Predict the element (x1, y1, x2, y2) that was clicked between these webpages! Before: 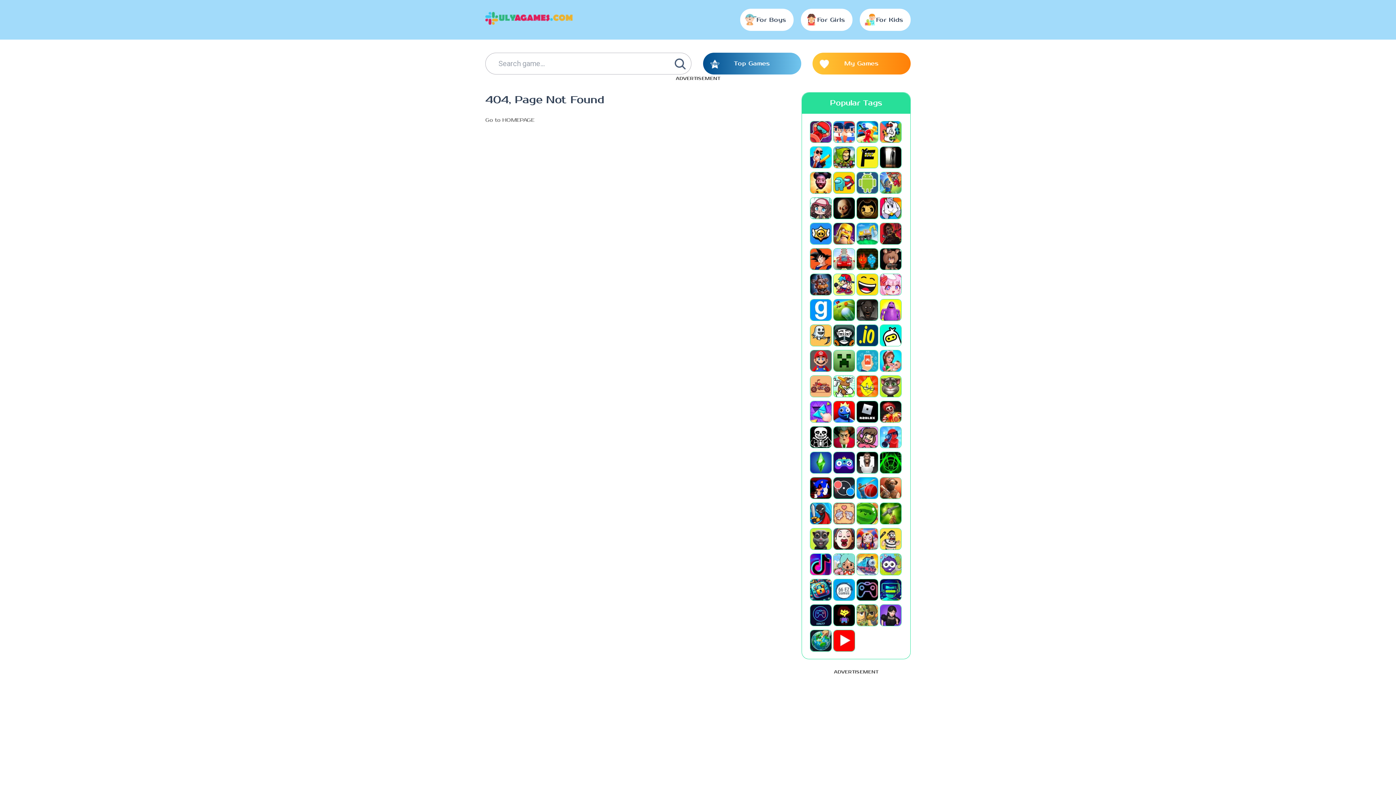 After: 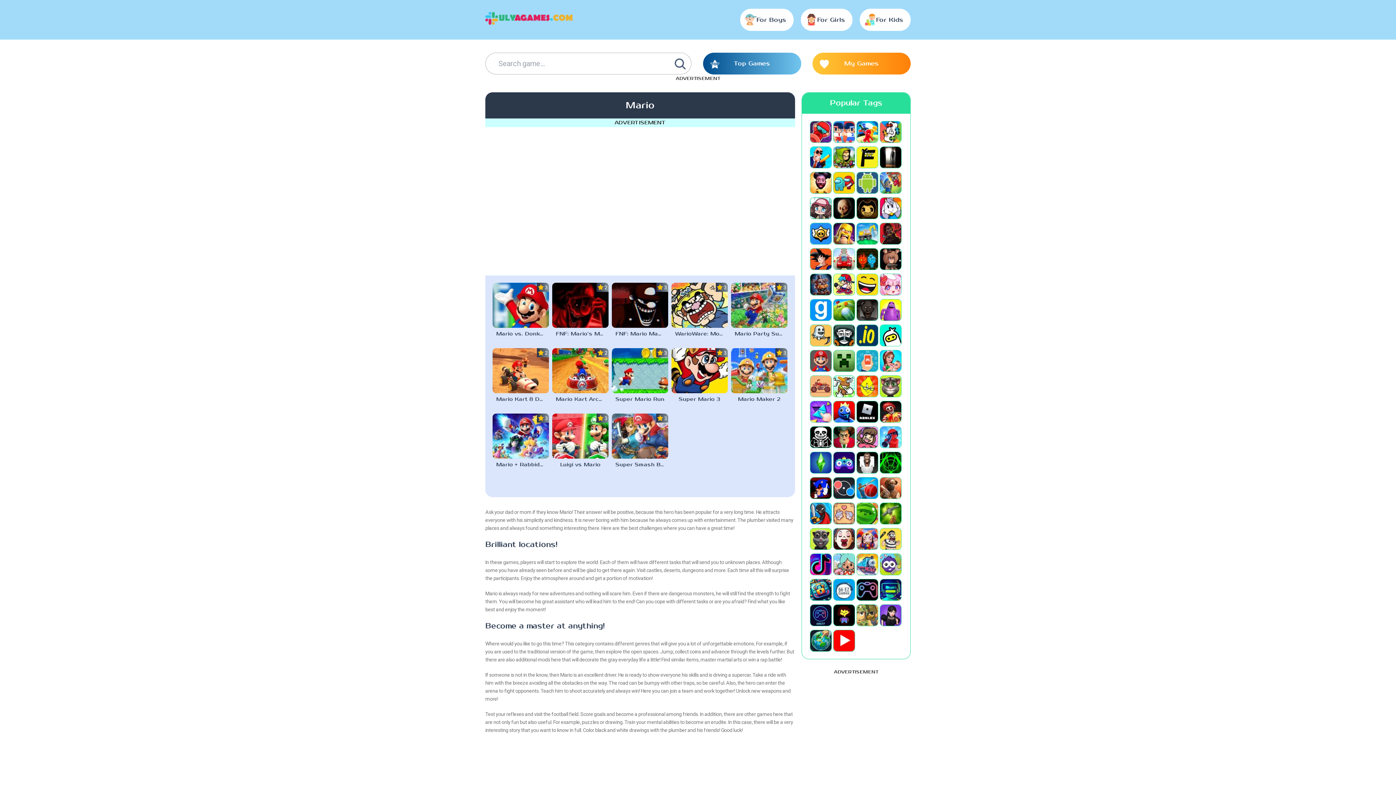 Action: bbox: (810, 350, 831, 371)